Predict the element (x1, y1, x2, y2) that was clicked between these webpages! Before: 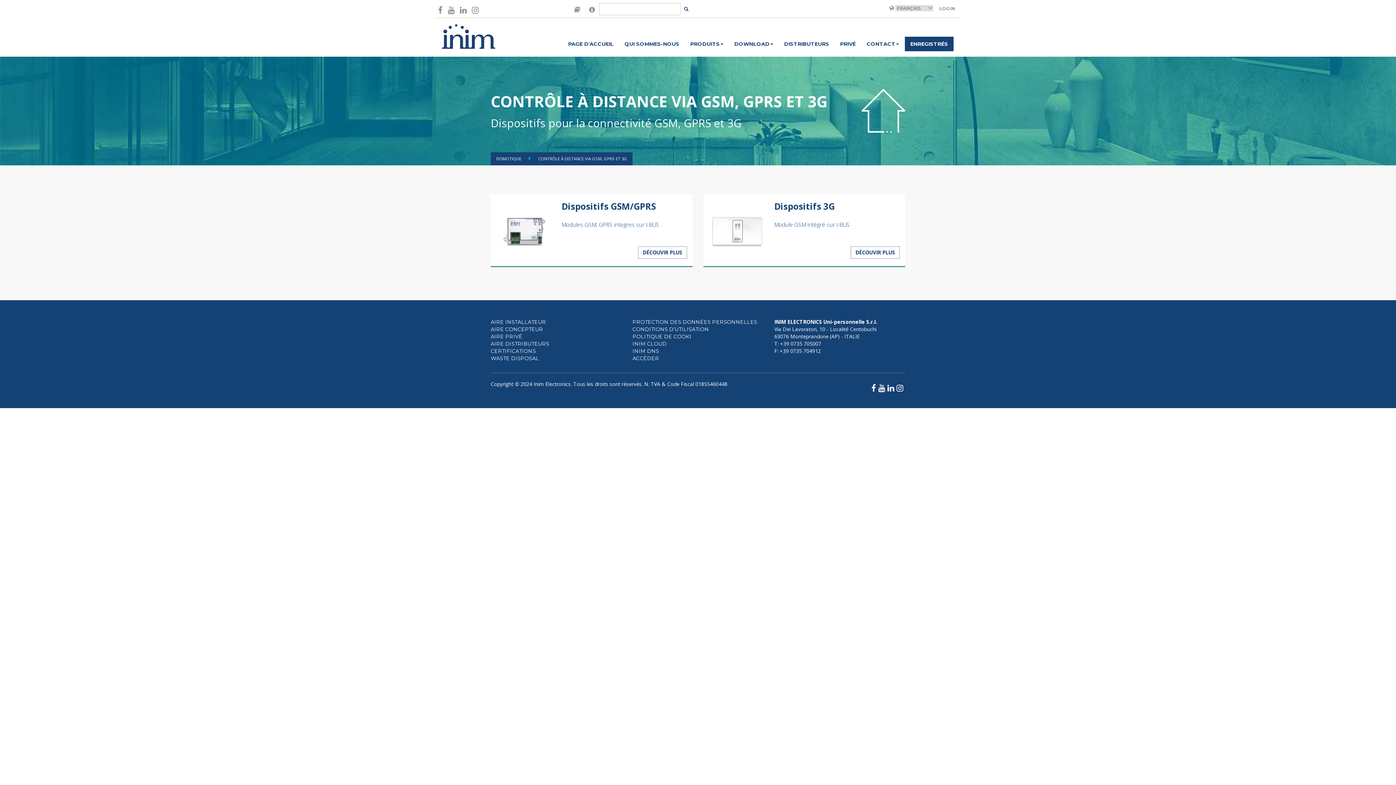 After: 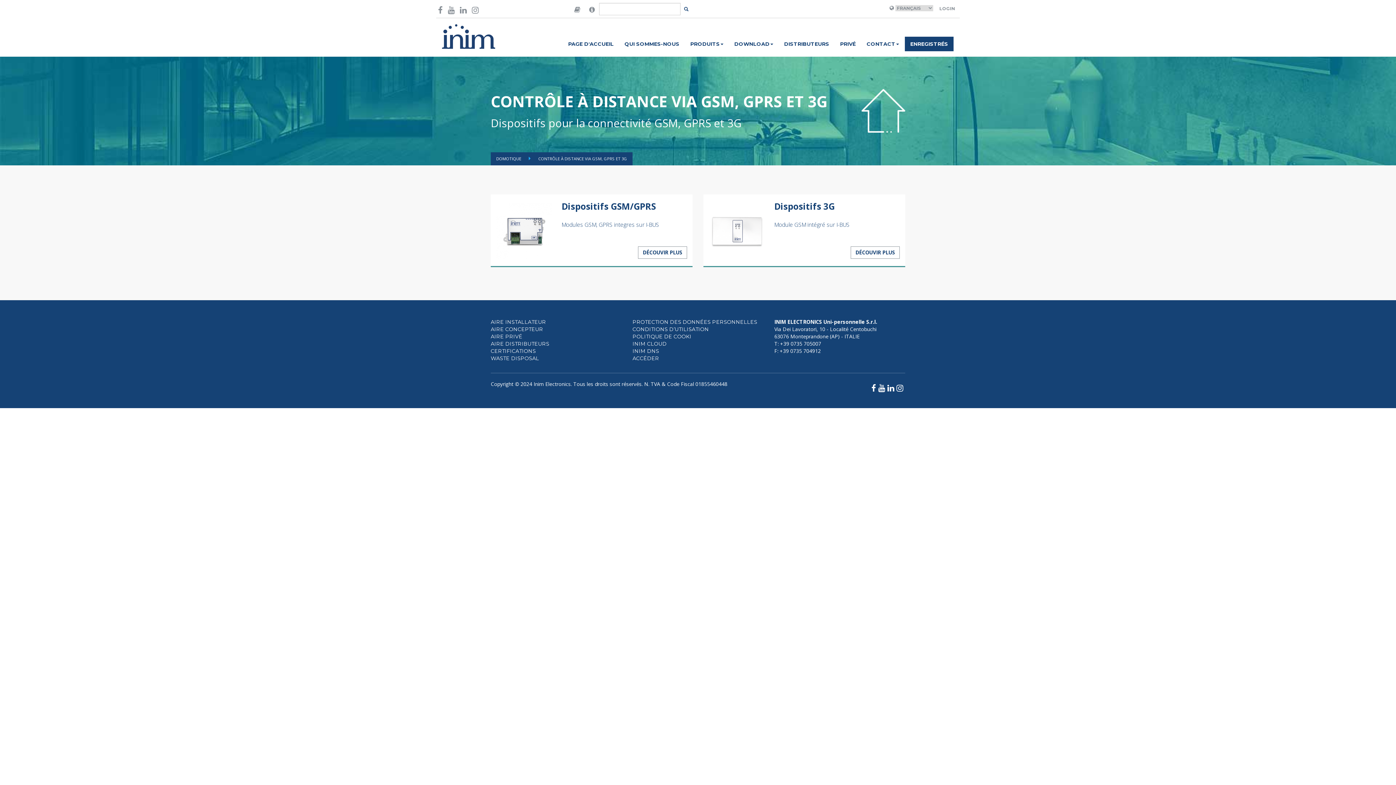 Action: bbox: (458, 8, 468, 14)